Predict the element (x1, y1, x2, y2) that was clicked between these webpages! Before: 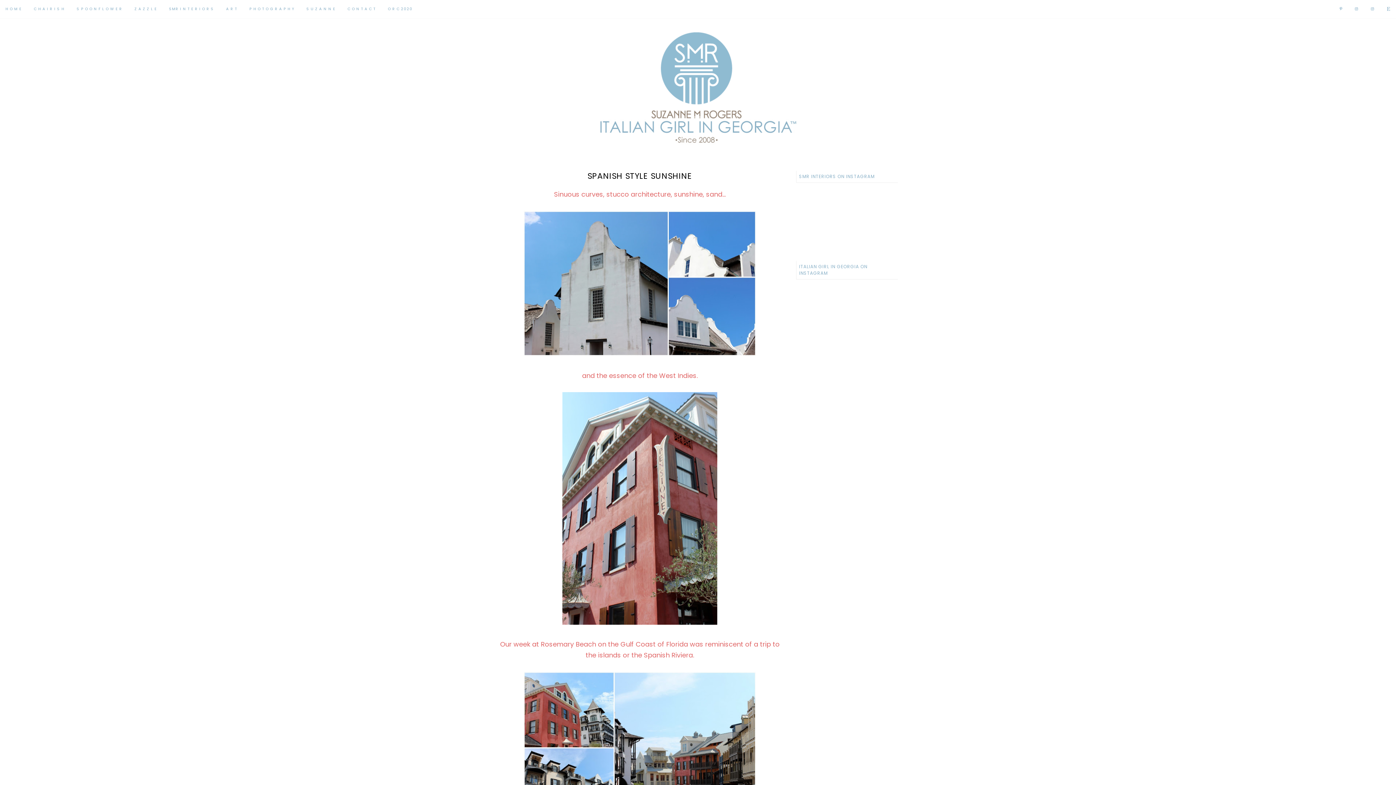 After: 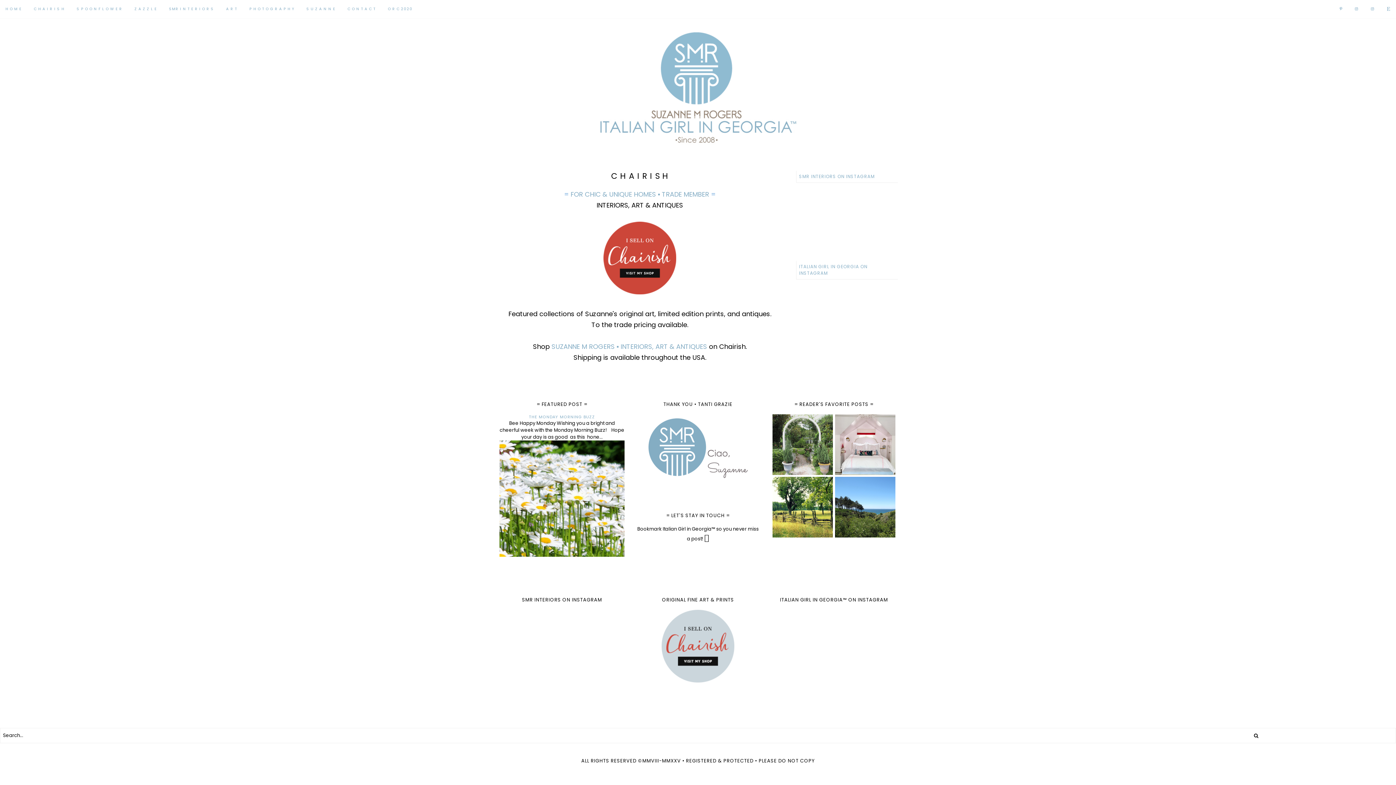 Action: bbox: (33, 0, 64, 18) label: C H A I R I S H